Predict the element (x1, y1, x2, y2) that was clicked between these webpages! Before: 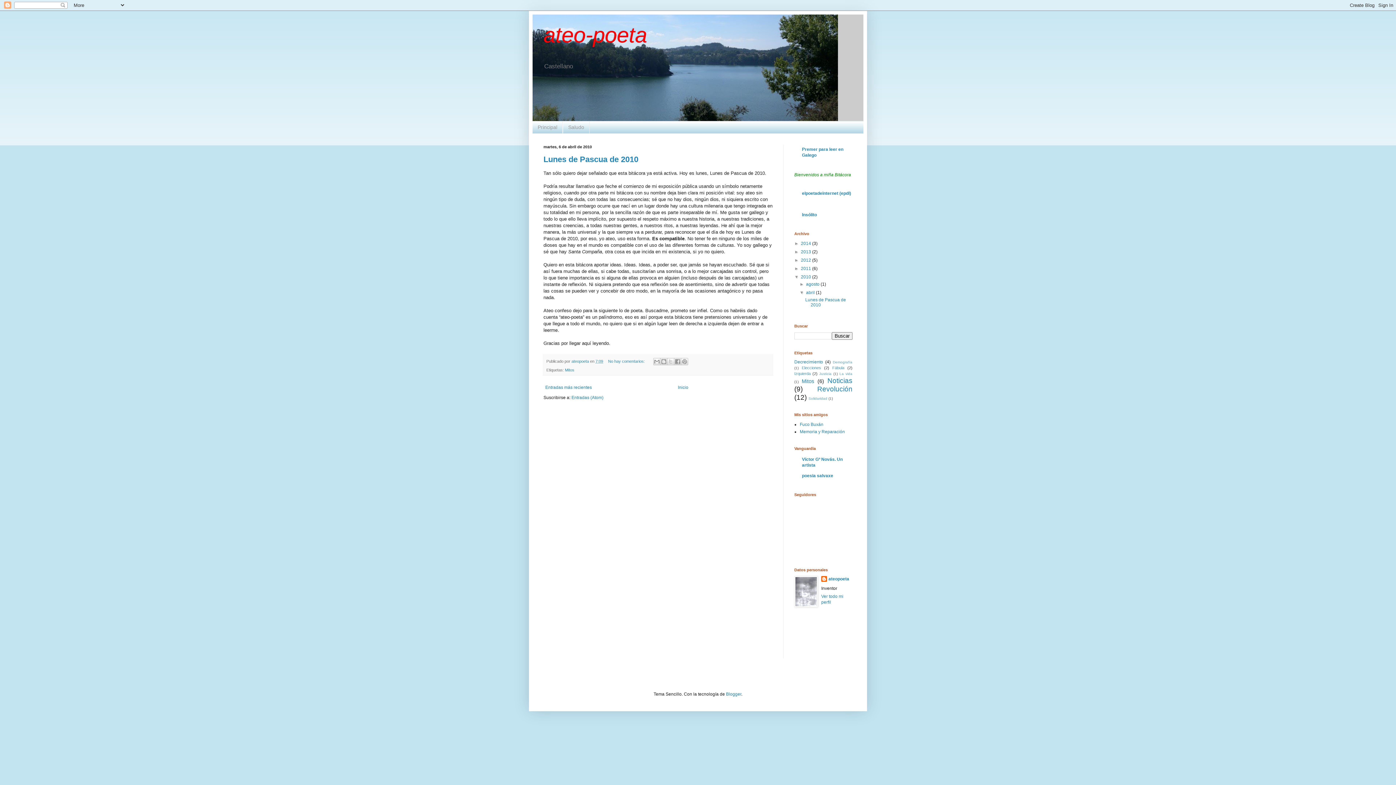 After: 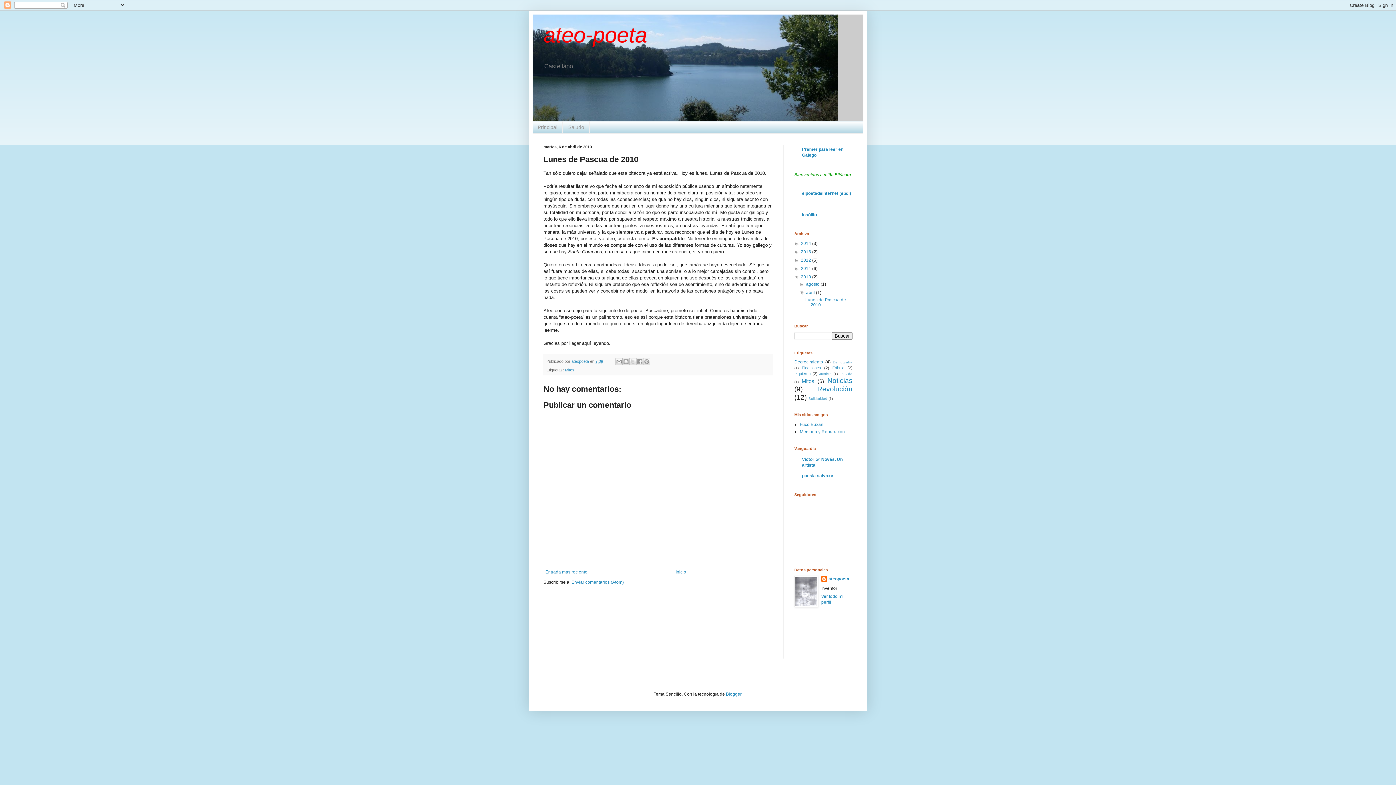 Action: bbox: (805, 297, 846, 307) label: Lunes de Pascua de 2010